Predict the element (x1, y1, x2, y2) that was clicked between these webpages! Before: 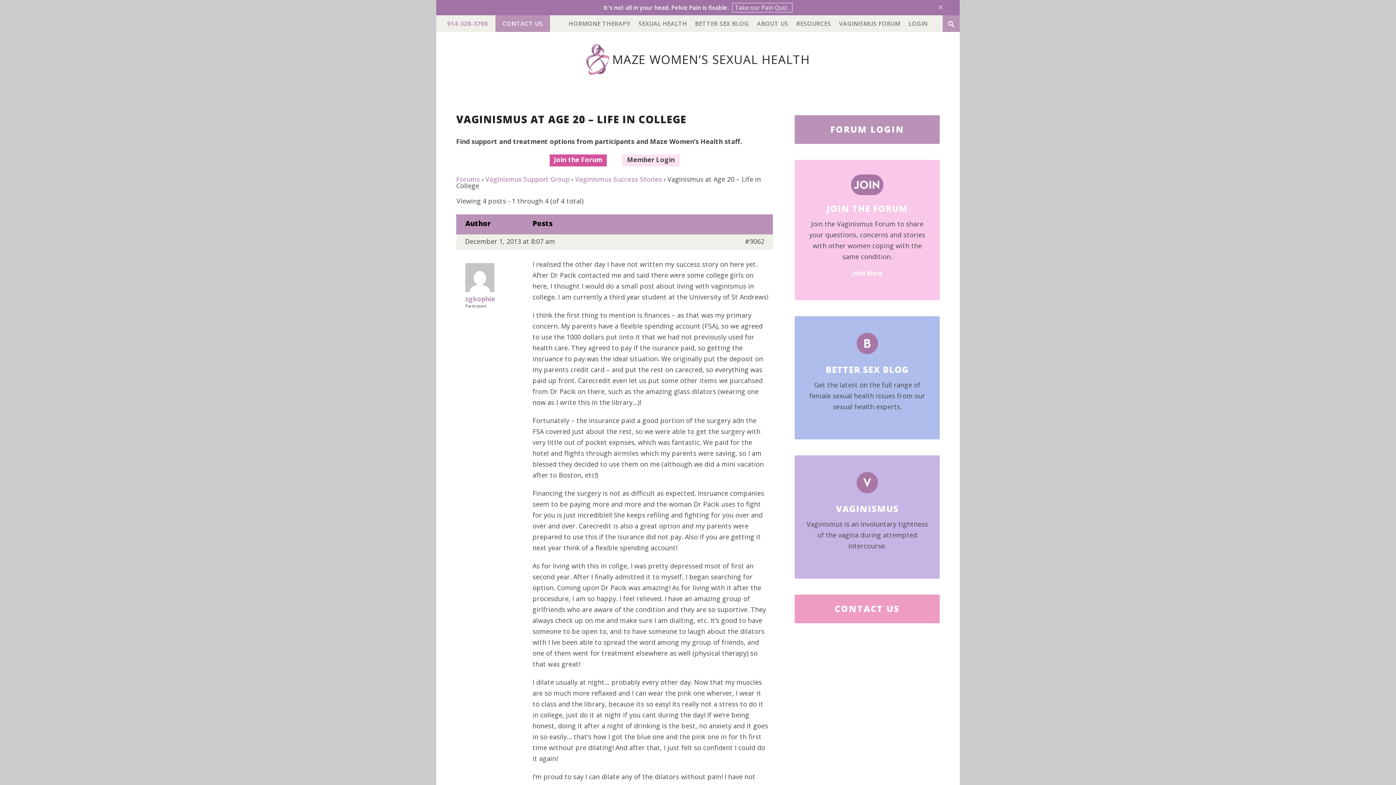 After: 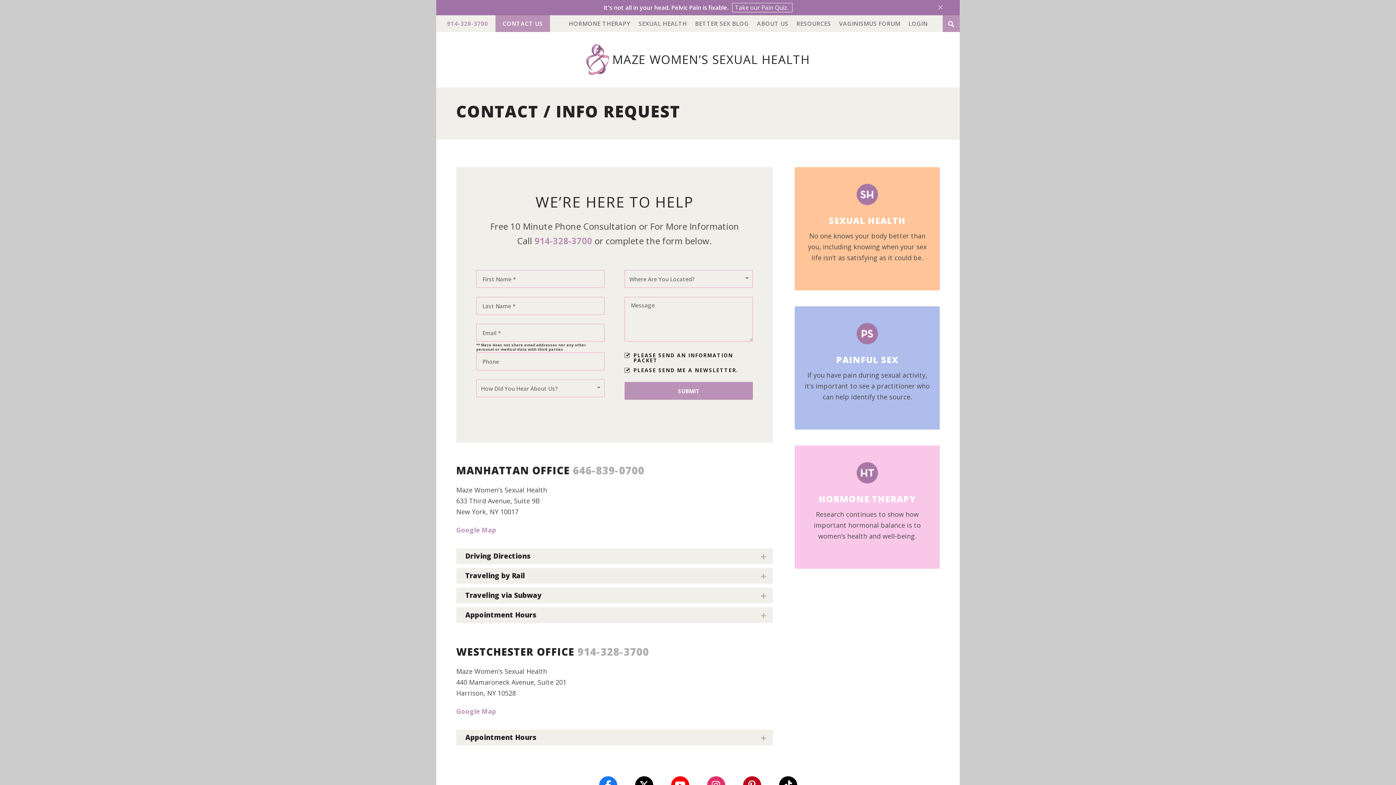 Action: bbox: (795, 594, 939, 623) label: CONTACT US